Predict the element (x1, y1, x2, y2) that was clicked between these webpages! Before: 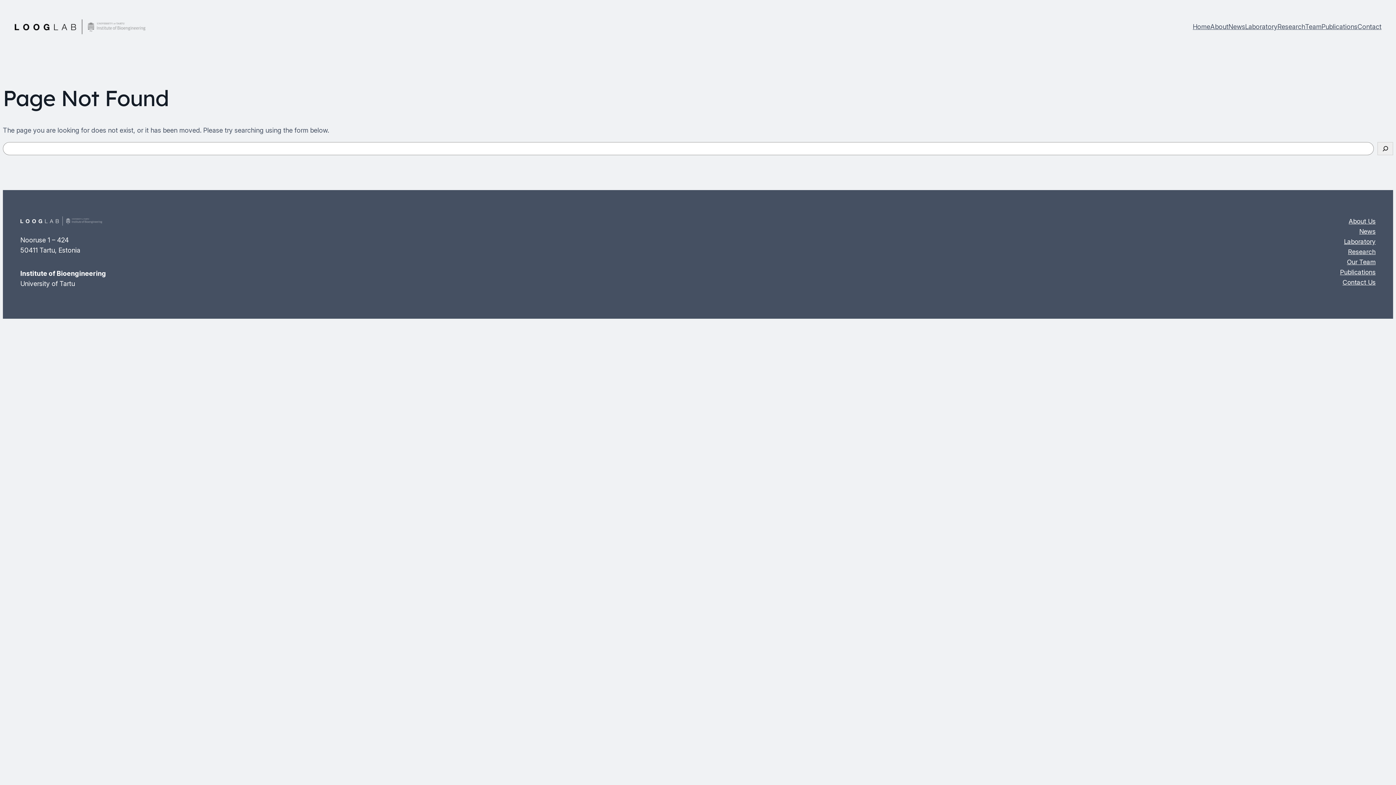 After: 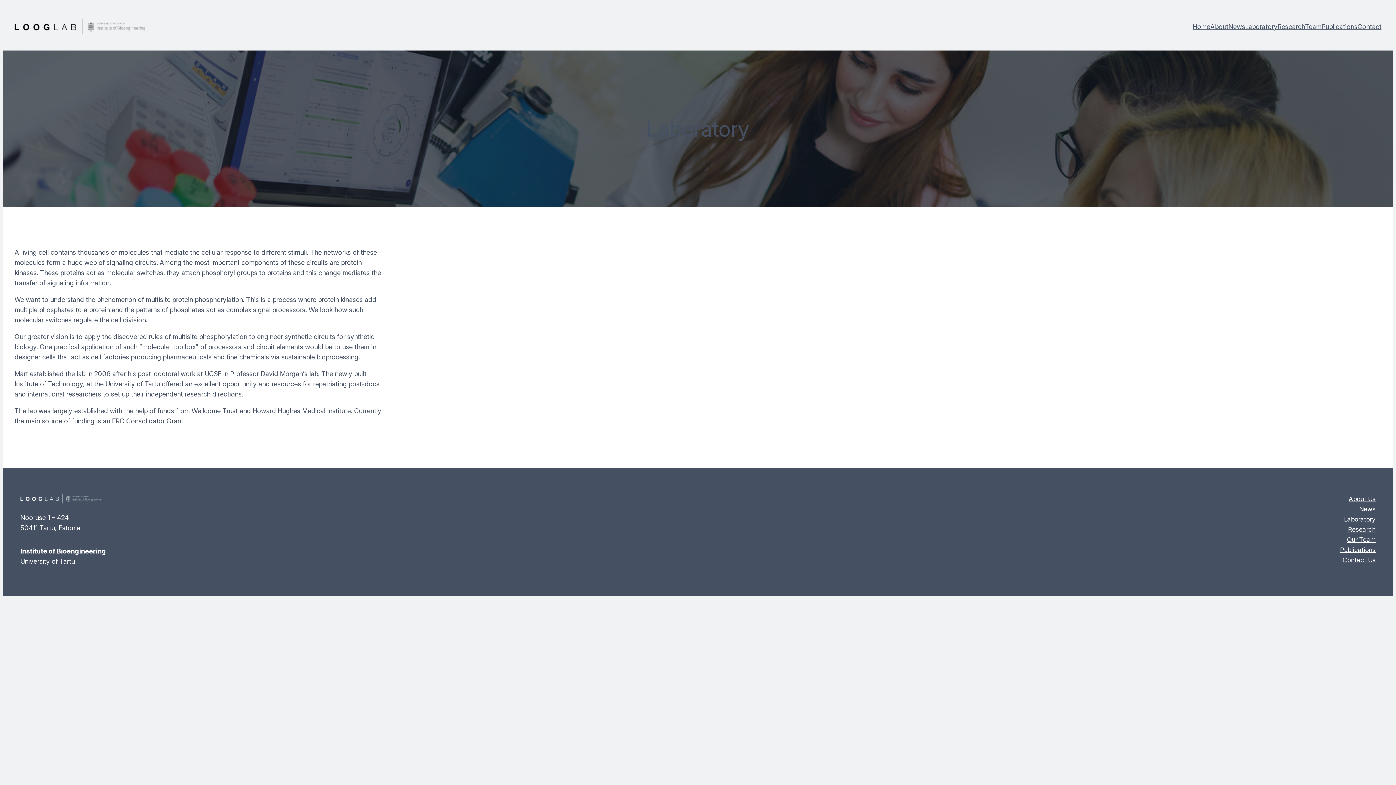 Action: label: Laboratory bbox: (1245, 21, 1277, 31)